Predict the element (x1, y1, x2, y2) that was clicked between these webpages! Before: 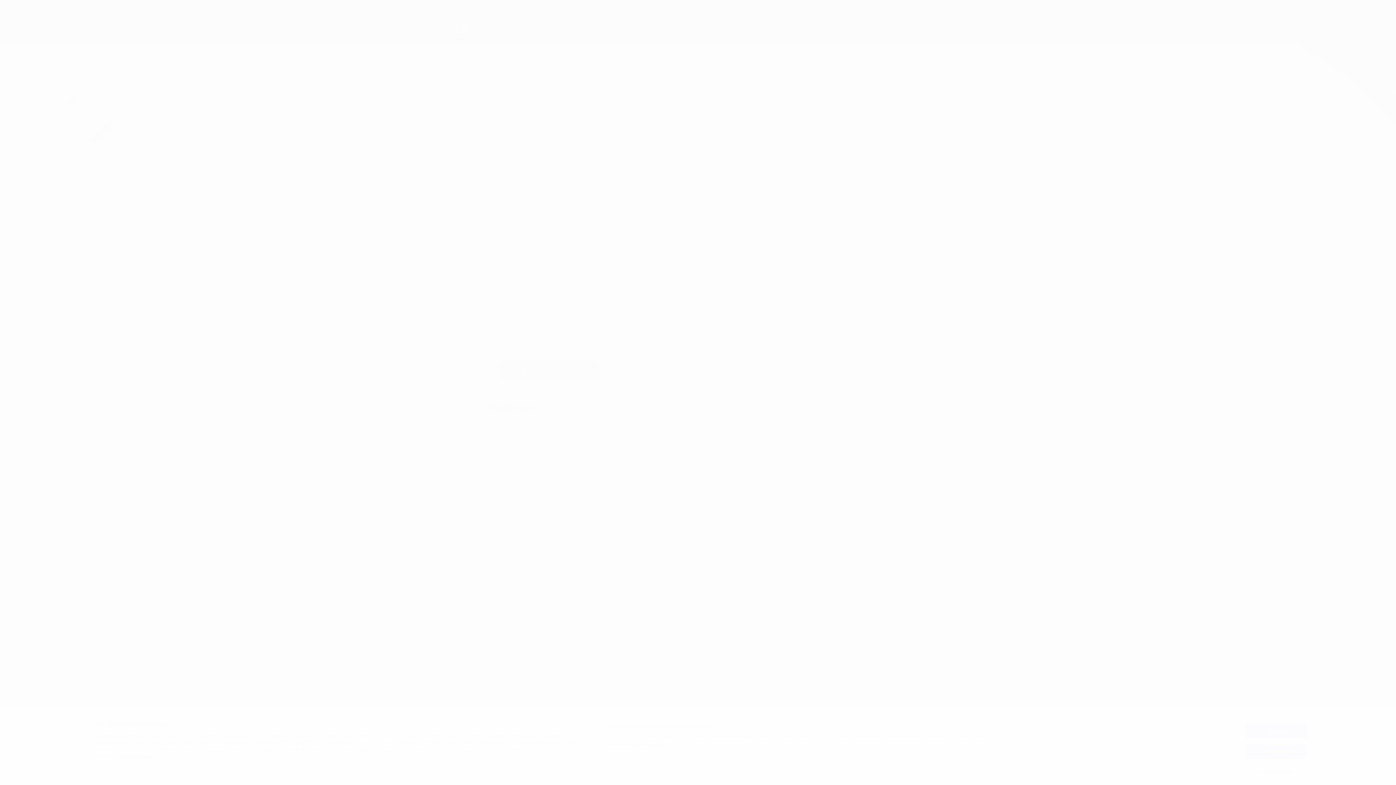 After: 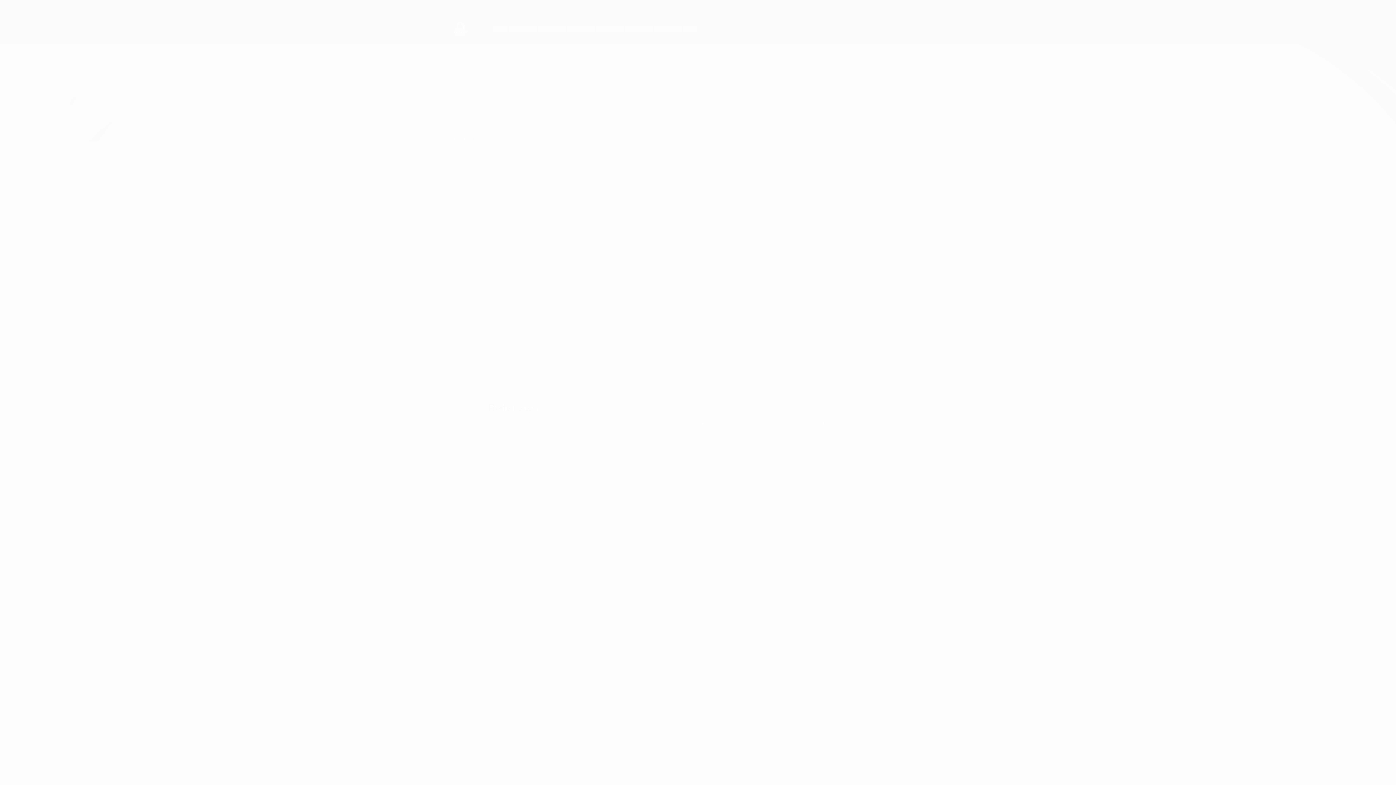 Action: label: Accept all bbox: (1245, 724, 1307, 738)